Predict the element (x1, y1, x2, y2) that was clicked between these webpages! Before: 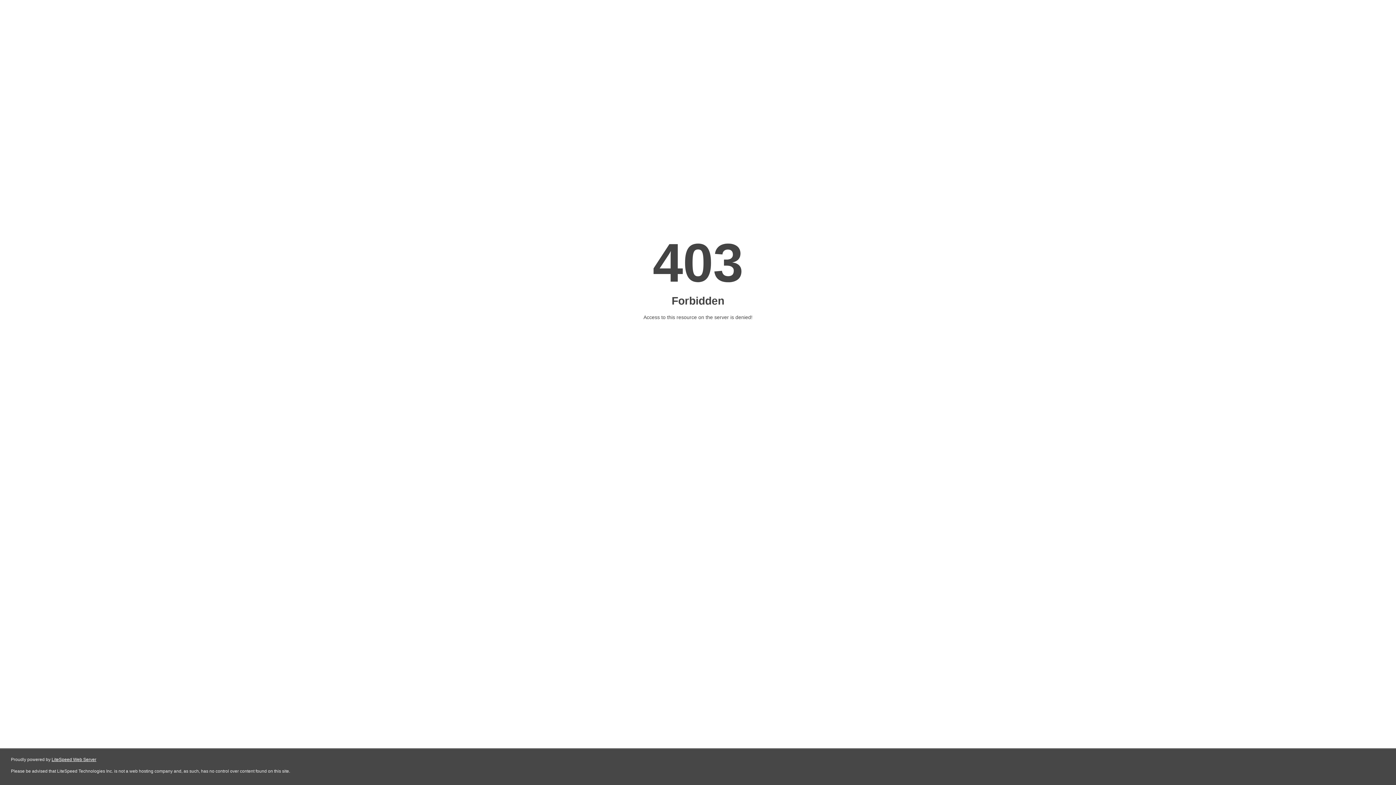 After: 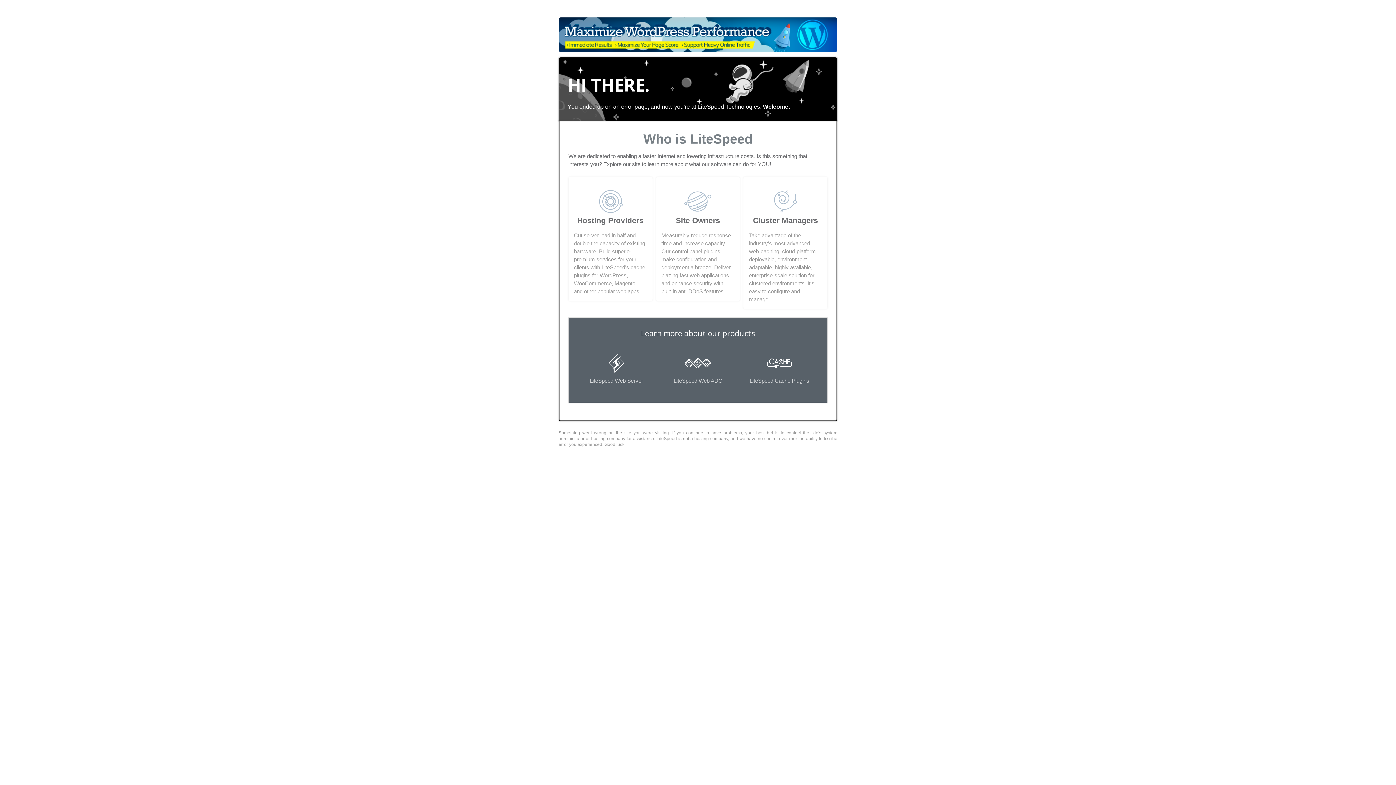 Action: label: LiteSpeed Web Server bbox: (51, 757, 96, 762)